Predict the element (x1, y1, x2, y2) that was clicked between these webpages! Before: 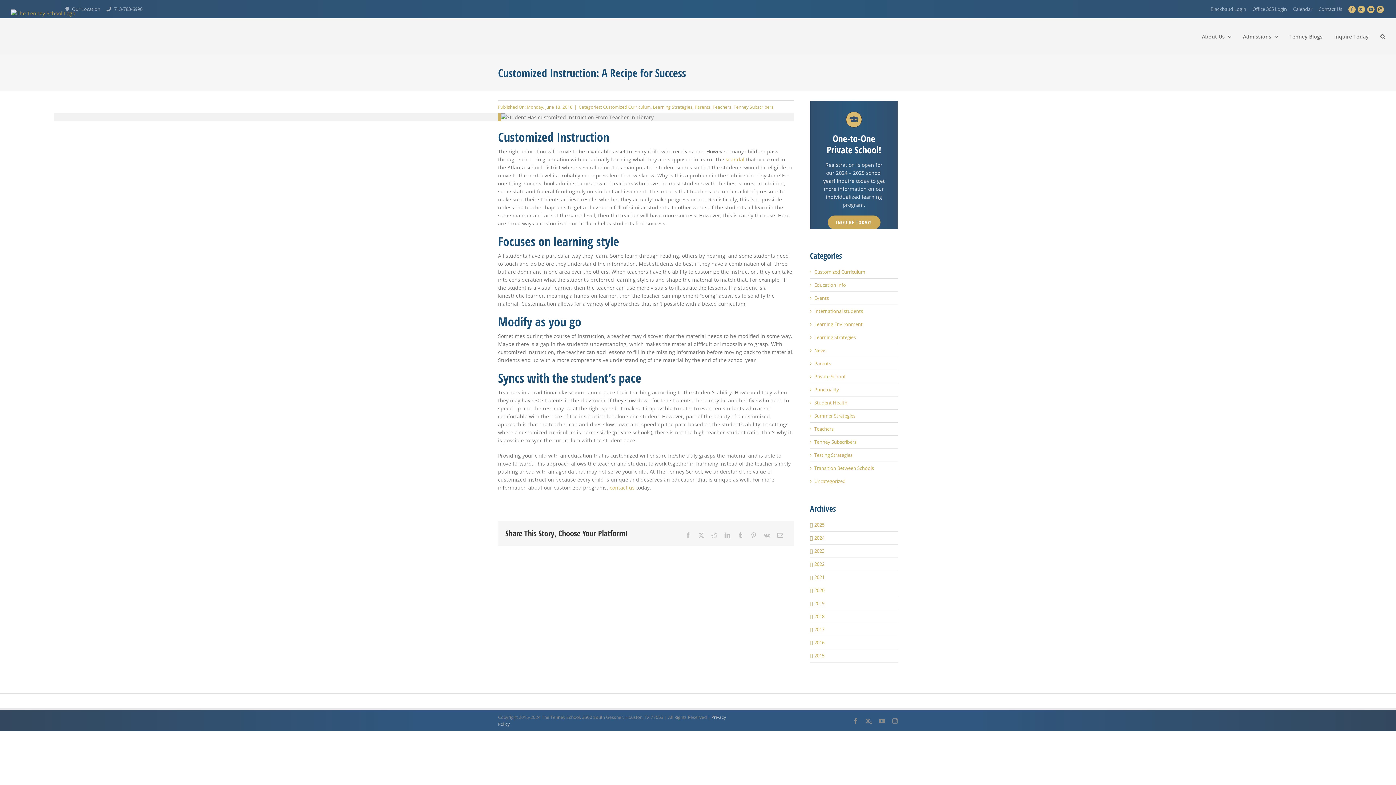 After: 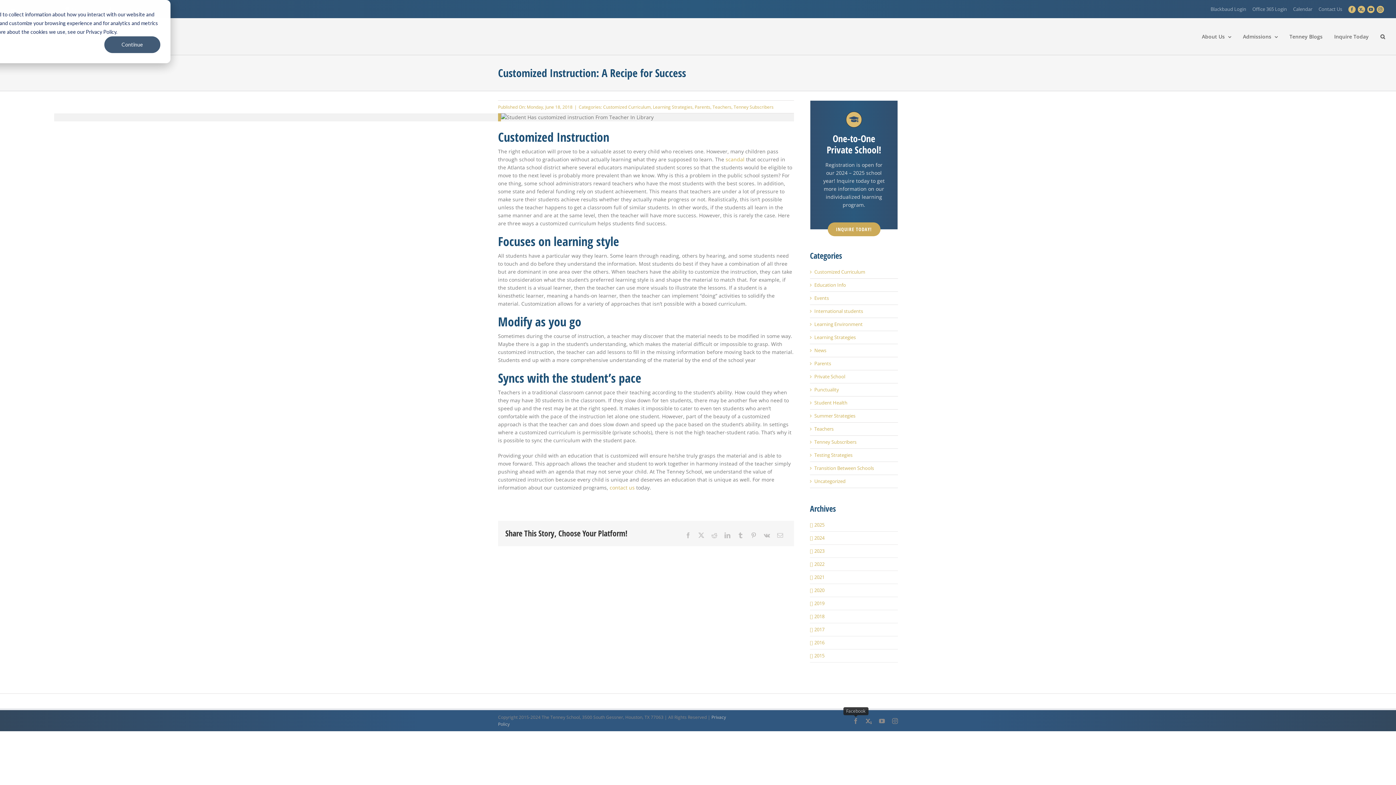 Action: bbox: (853, 718, 858, 724) label: Facebook